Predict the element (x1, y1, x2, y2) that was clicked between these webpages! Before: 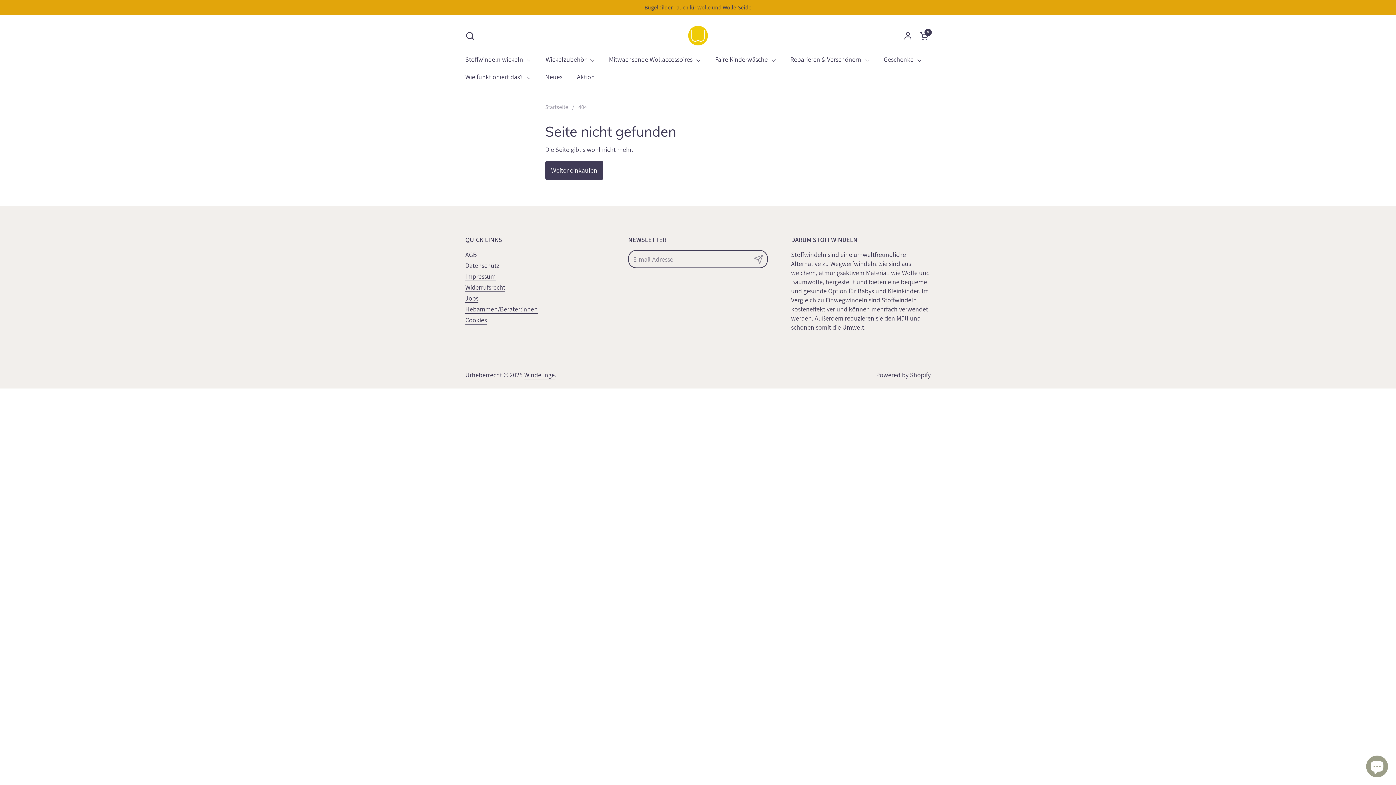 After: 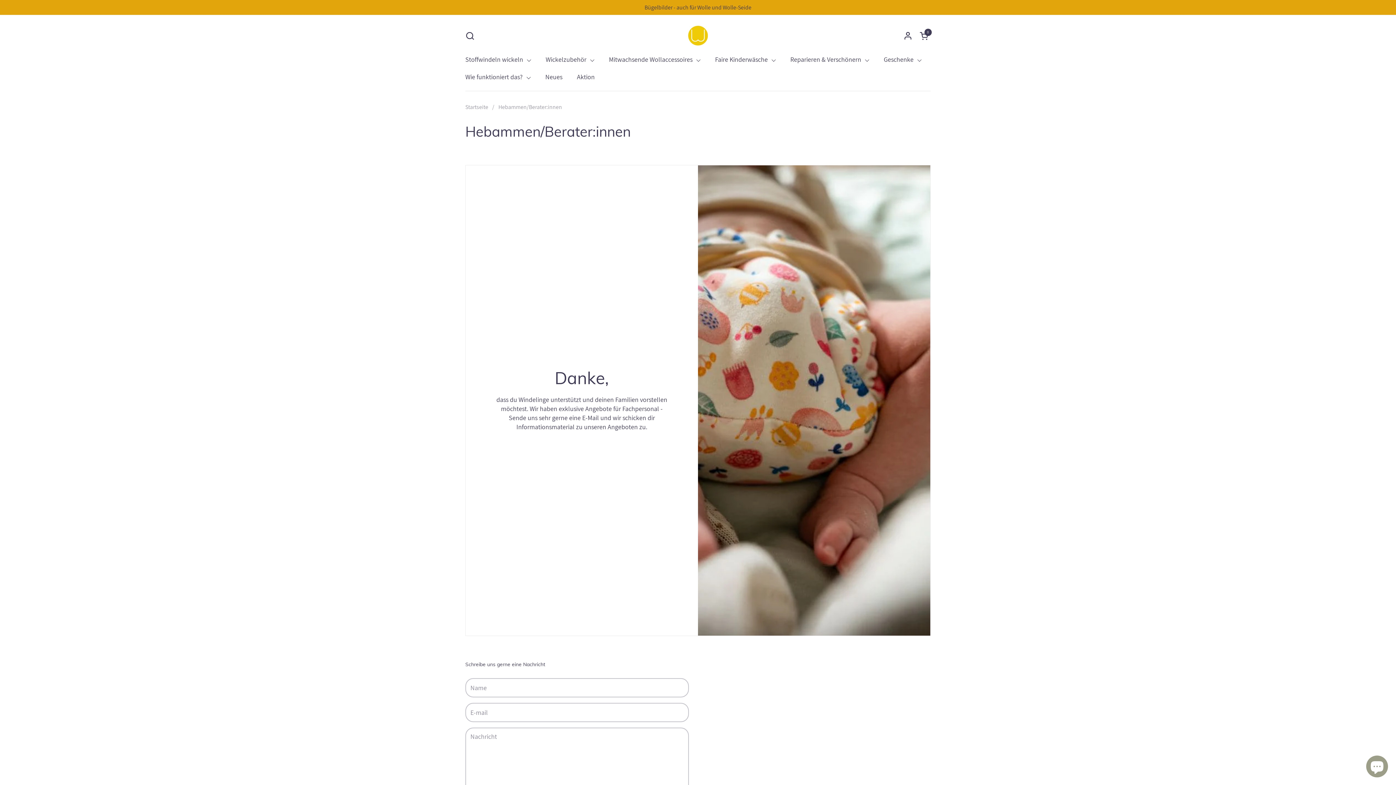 Action: label: Hebammen/Berater:innen bbox: (465, 305, 537, 313)